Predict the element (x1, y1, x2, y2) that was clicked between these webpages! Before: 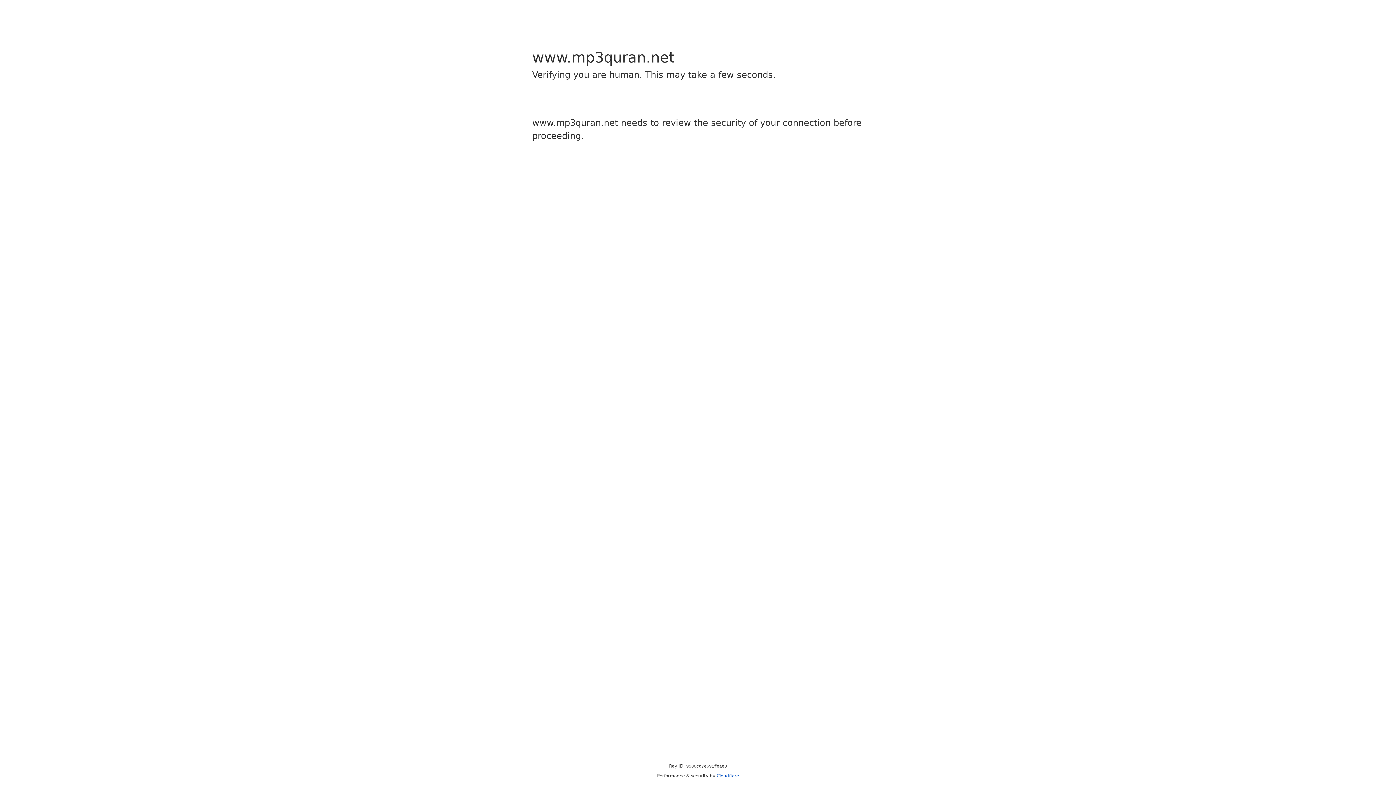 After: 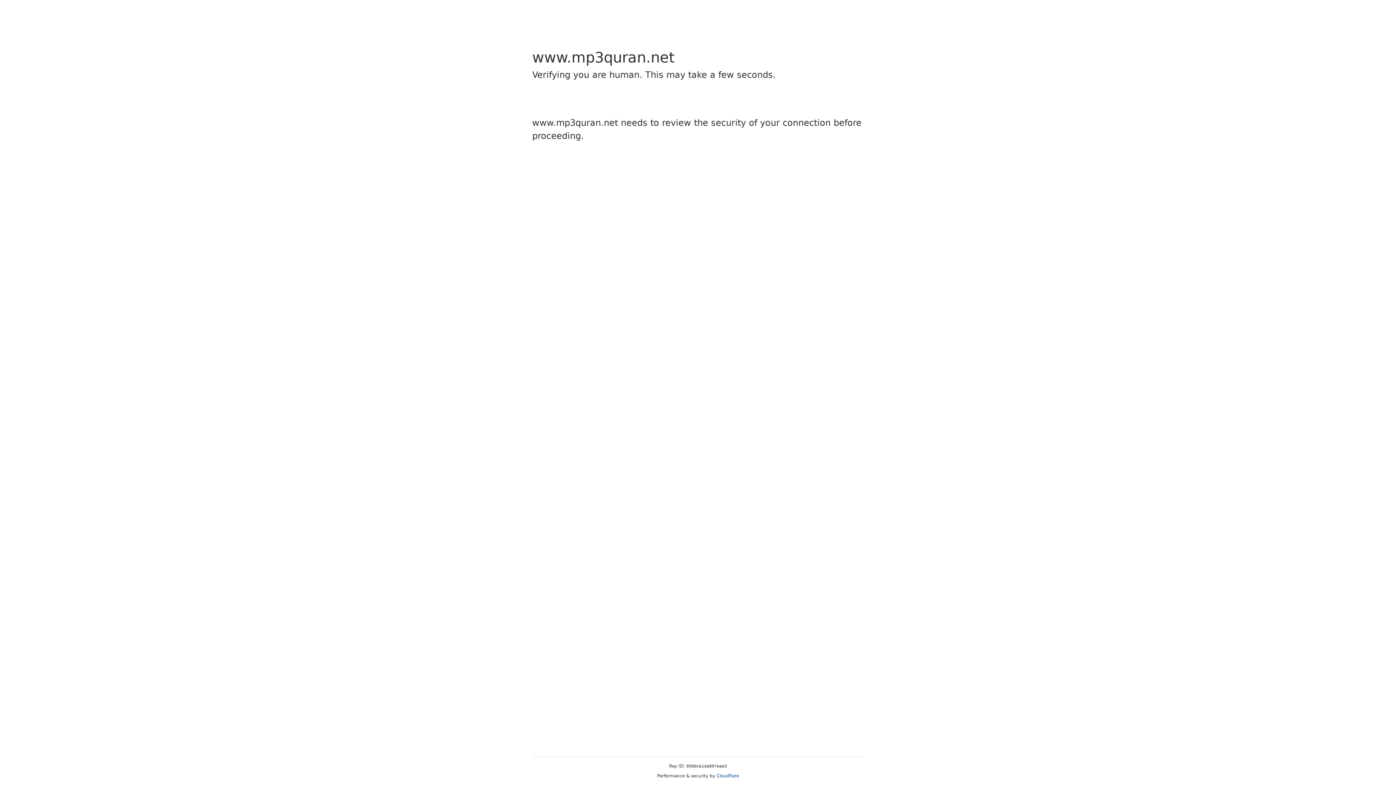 Action: label: Cloudflare bbox: (716, 773, 739, 778)